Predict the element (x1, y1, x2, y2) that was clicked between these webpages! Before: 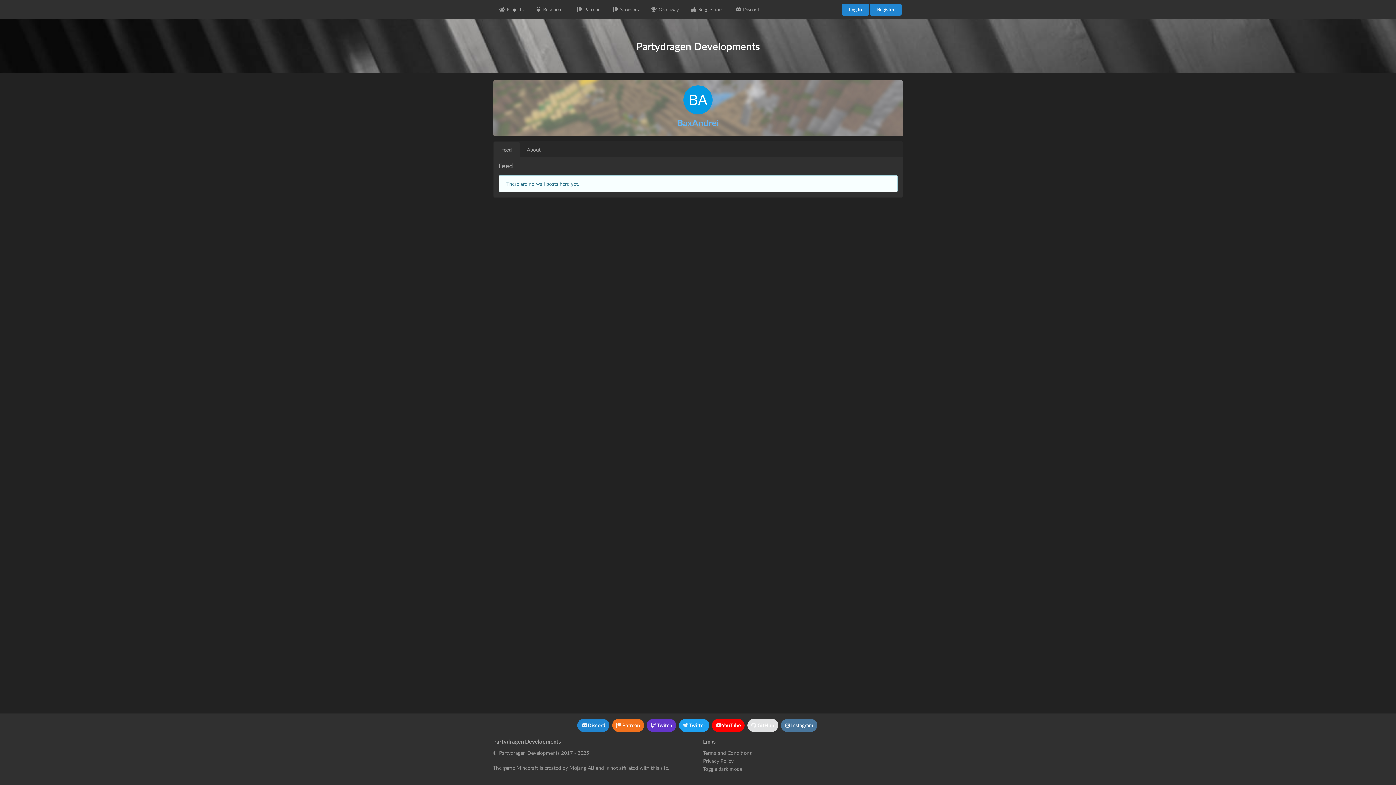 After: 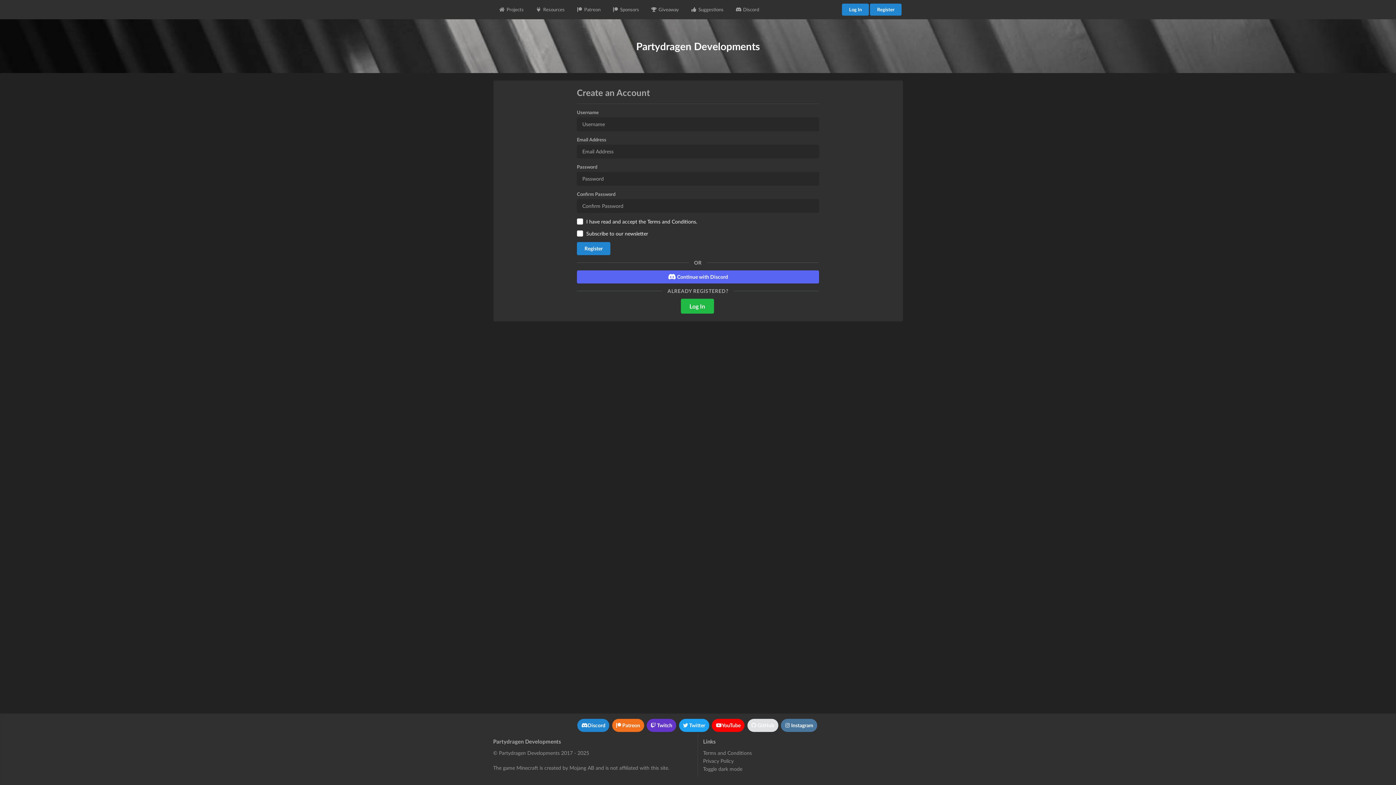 Action: bbox: (870, 3, 901, 15) label: Register